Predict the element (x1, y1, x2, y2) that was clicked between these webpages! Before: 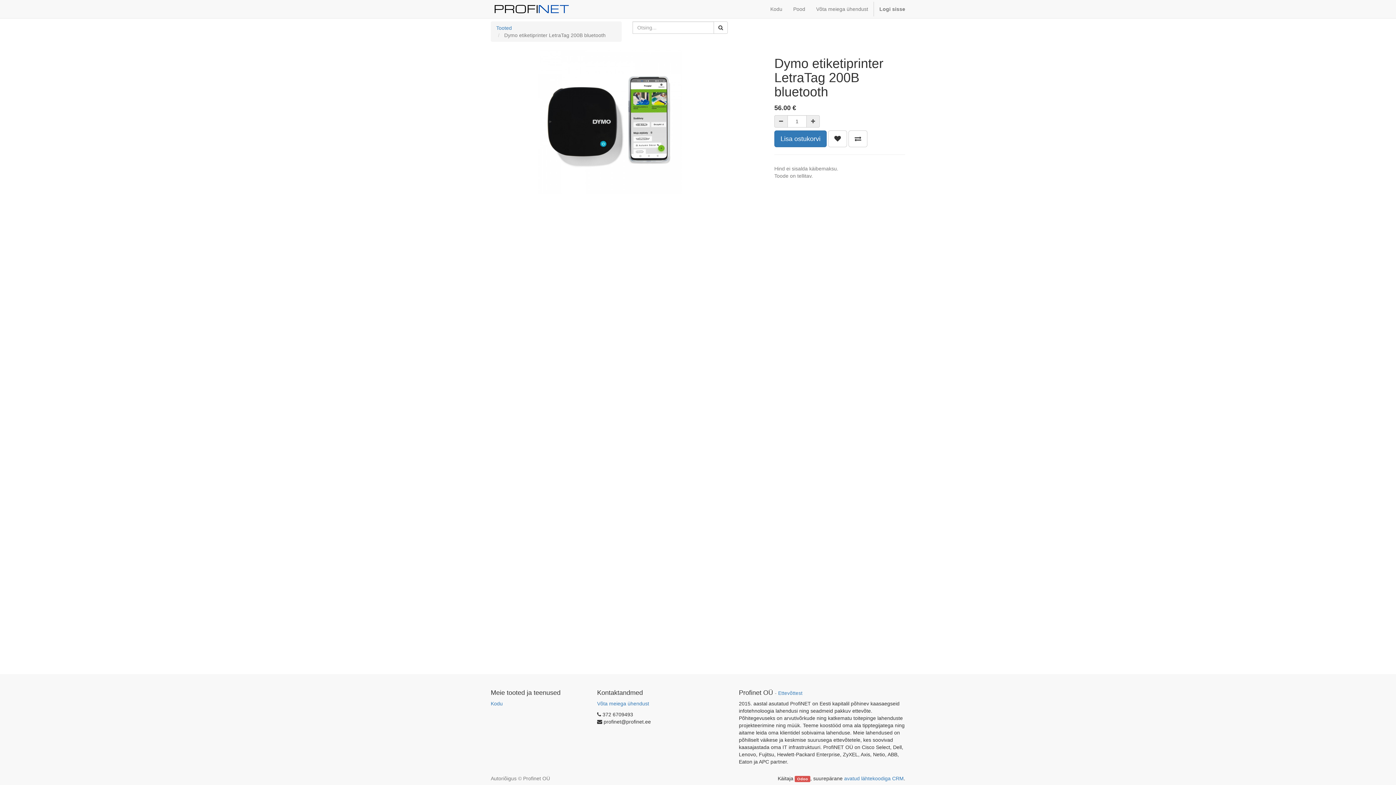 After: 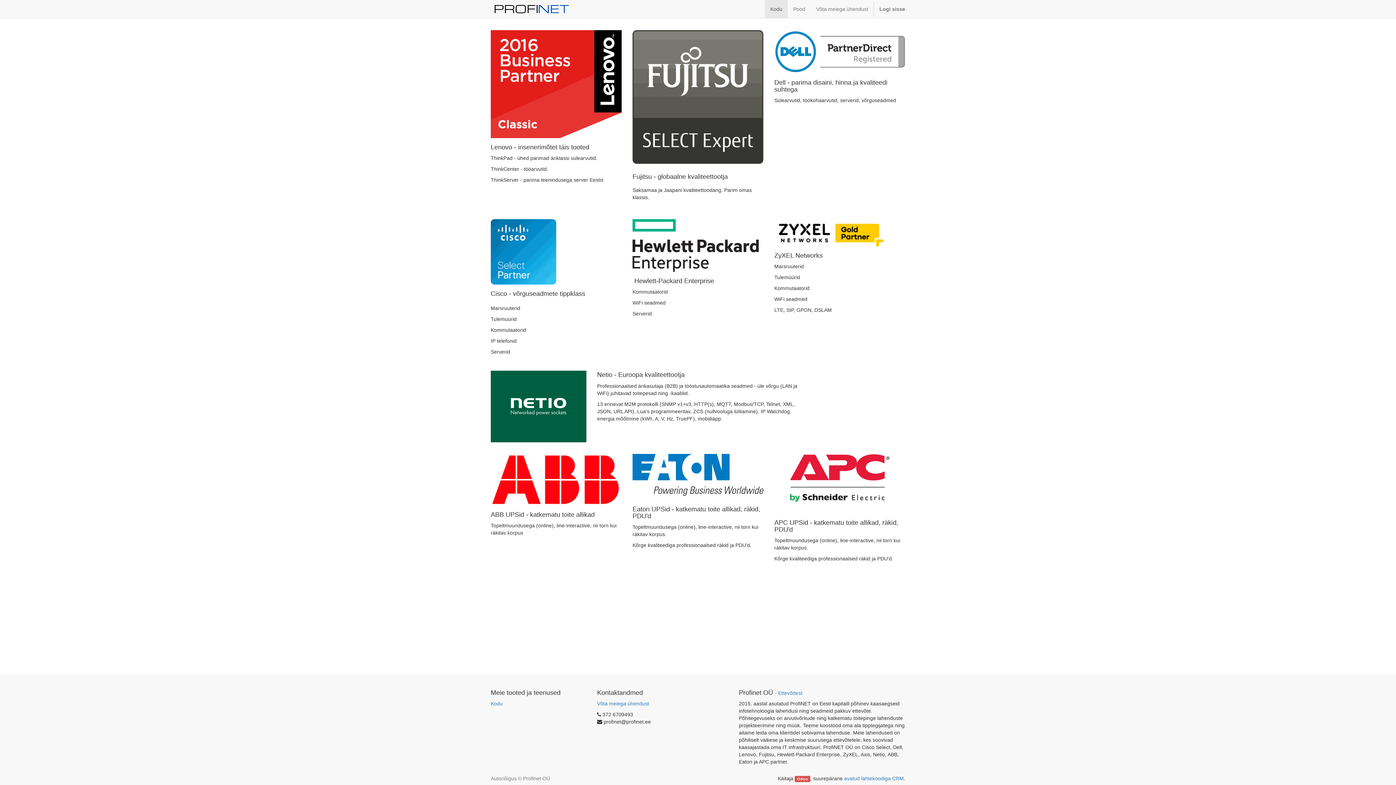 Action: bbox: (490, 700, 586, 707) label: Kodu